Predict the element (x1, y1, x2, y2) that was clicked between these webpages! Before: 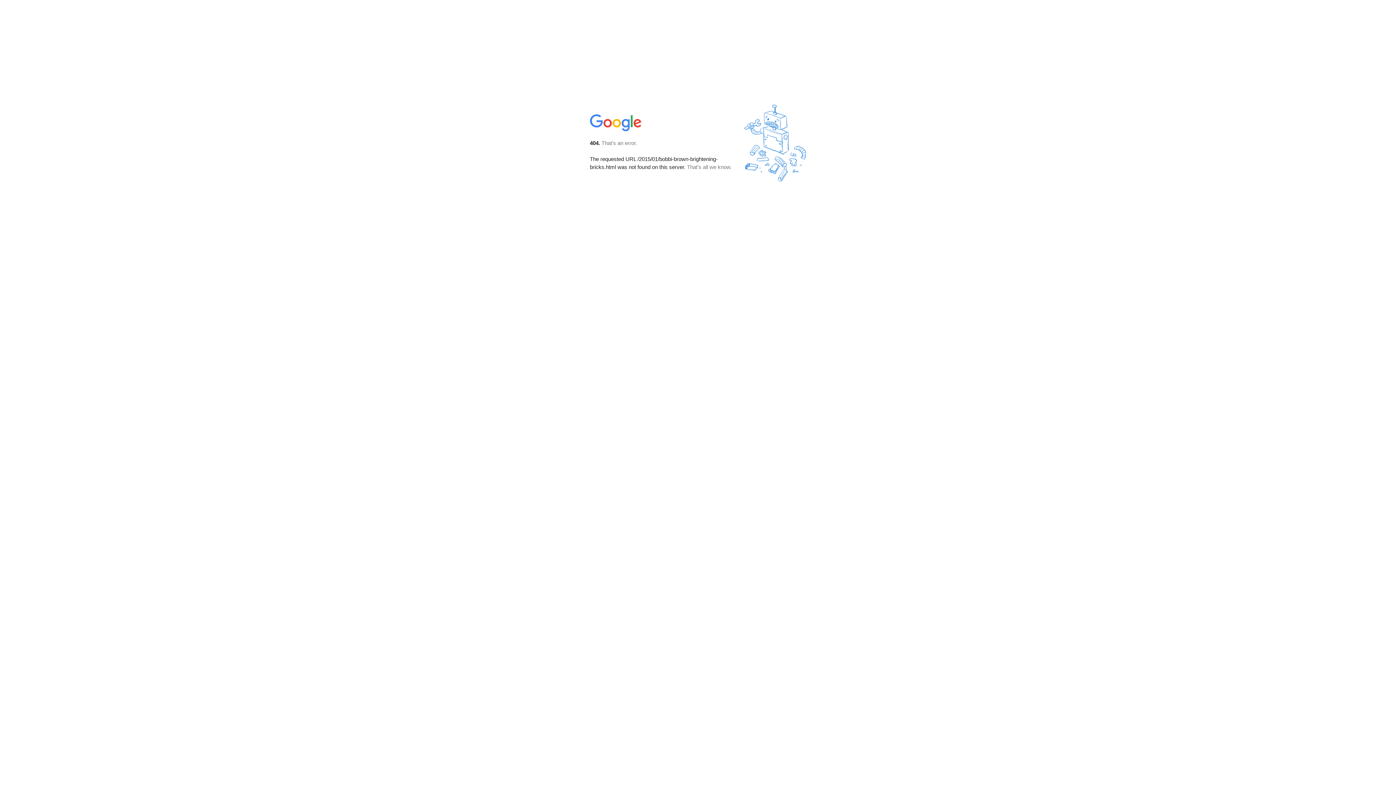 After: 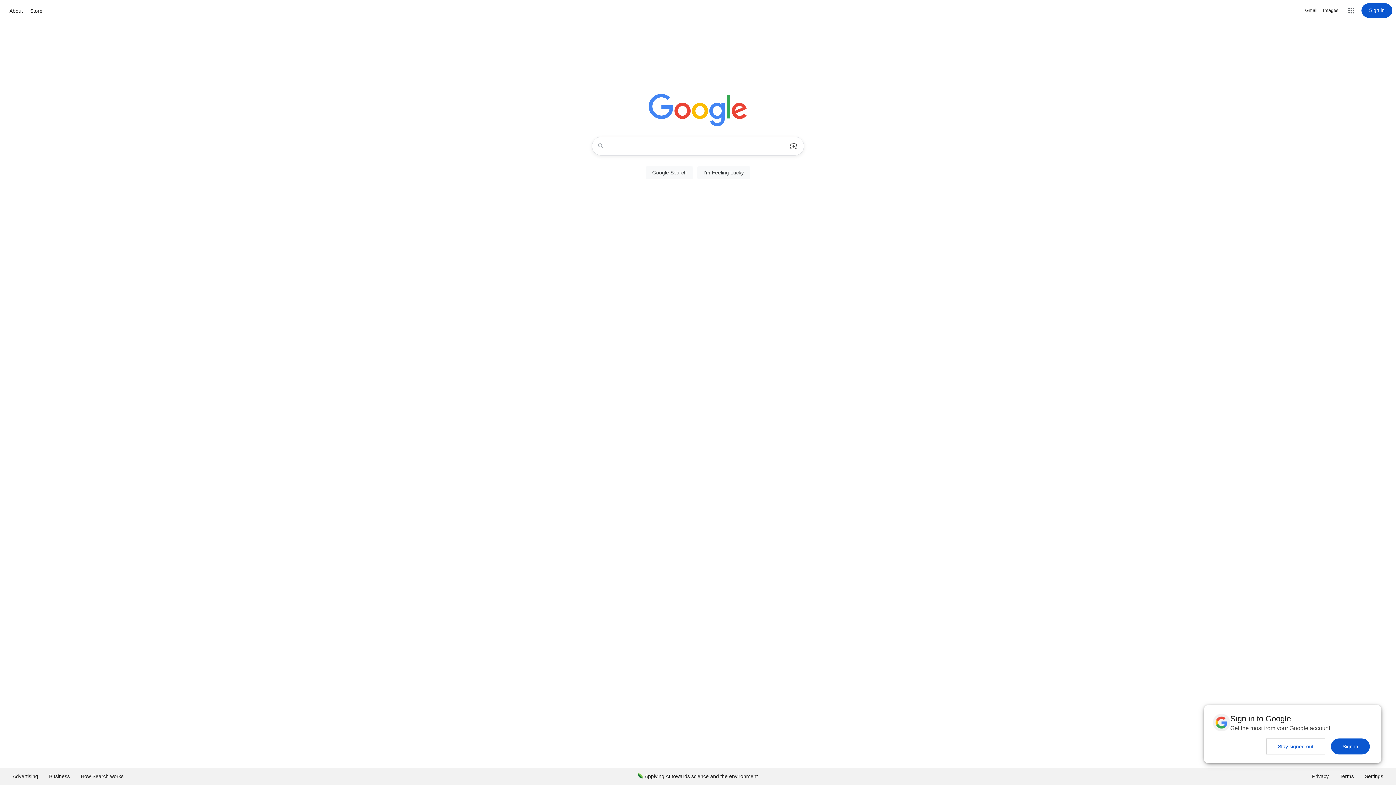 Action: bbox: (590, 127, 642, 134)